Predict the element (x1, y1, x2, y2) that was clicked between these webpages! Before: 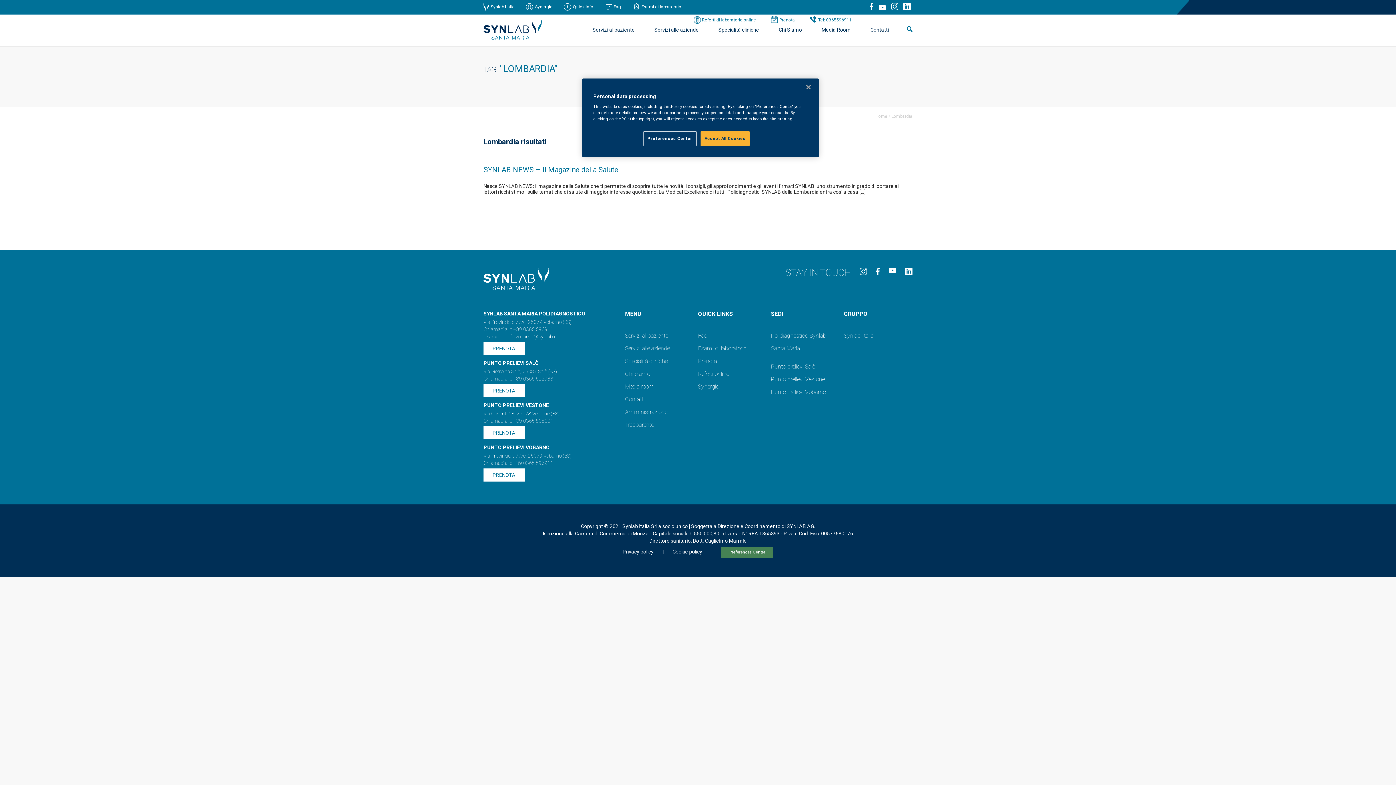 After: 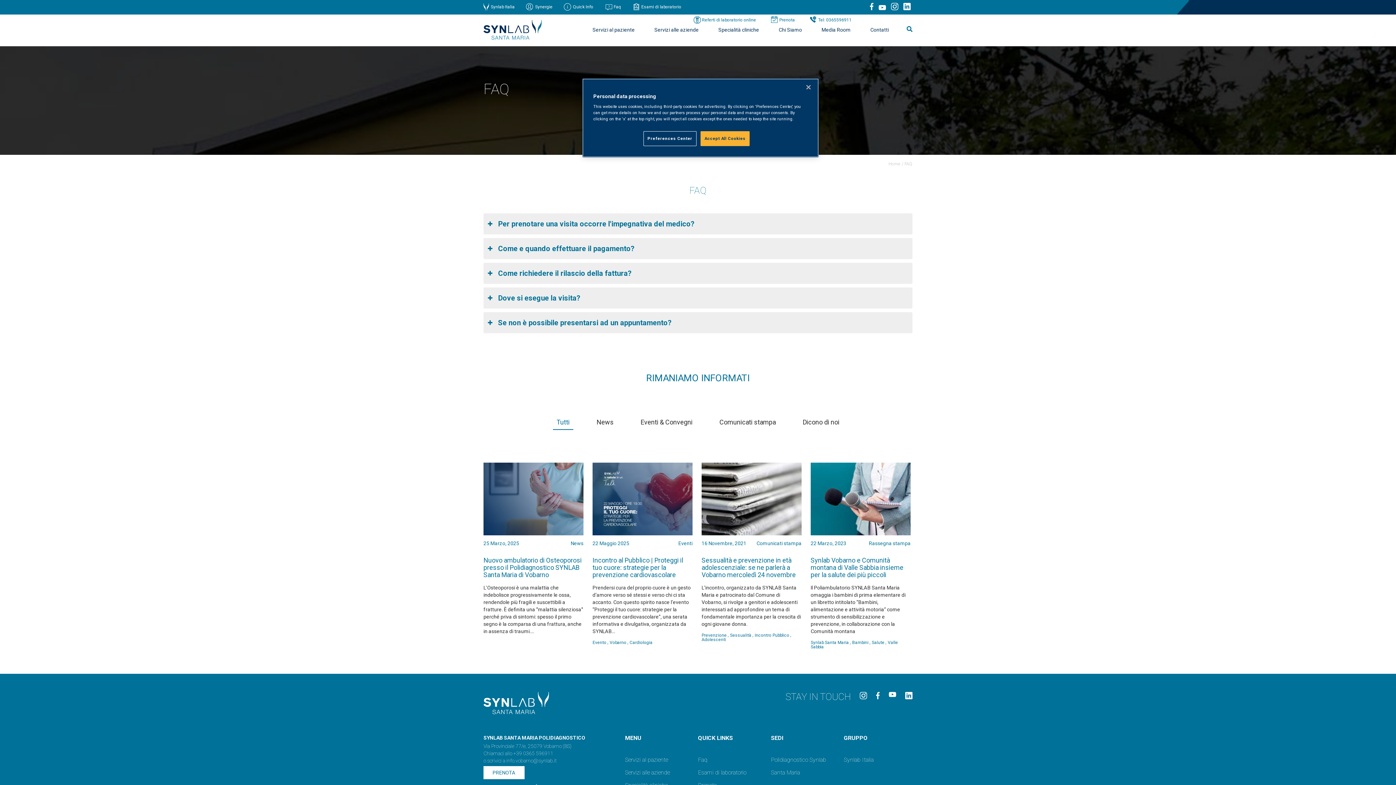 Action: bbox: (698, 332, 707, 339) label: Faq